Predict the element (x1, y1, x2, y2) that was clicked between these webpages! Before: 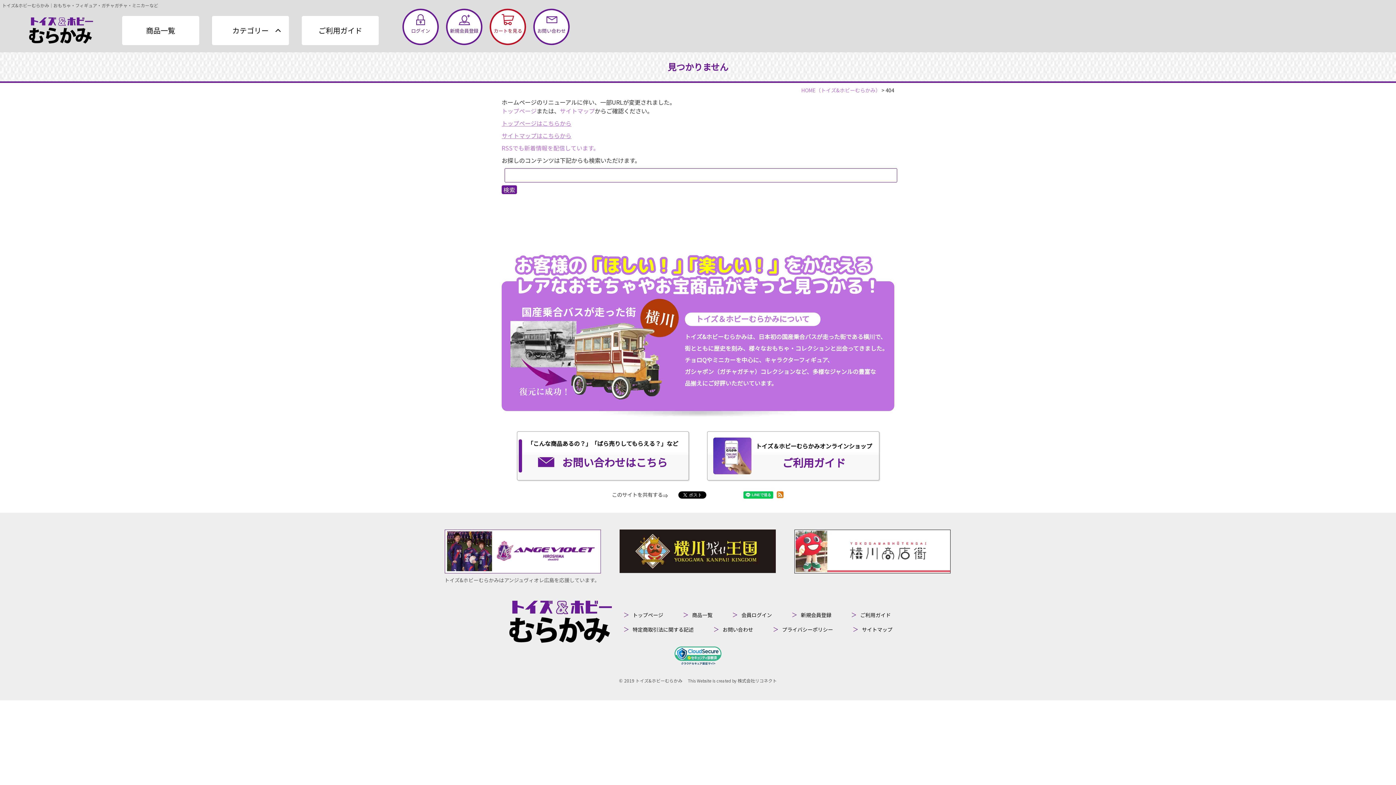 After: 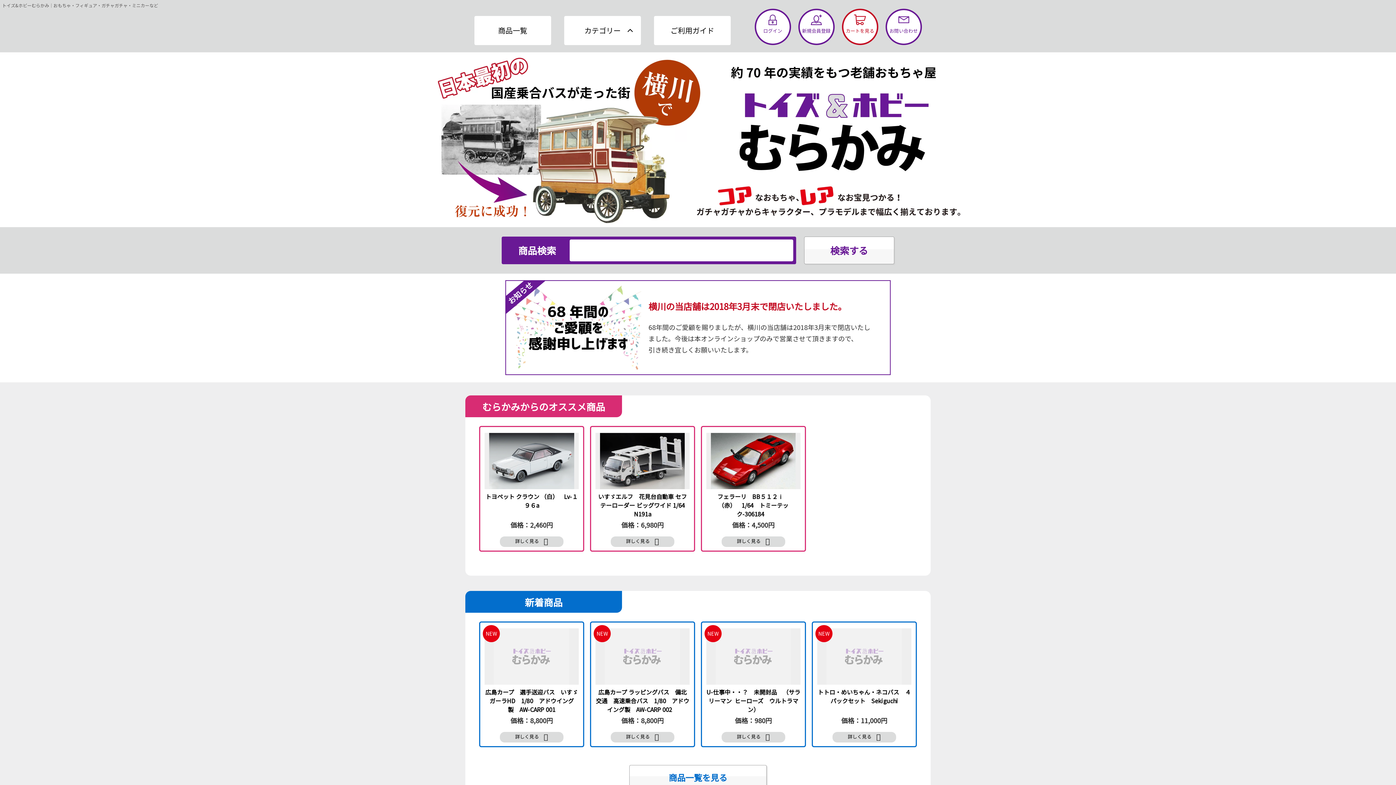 Action: bbox: (632, 611, 663, 618) label: トップページ